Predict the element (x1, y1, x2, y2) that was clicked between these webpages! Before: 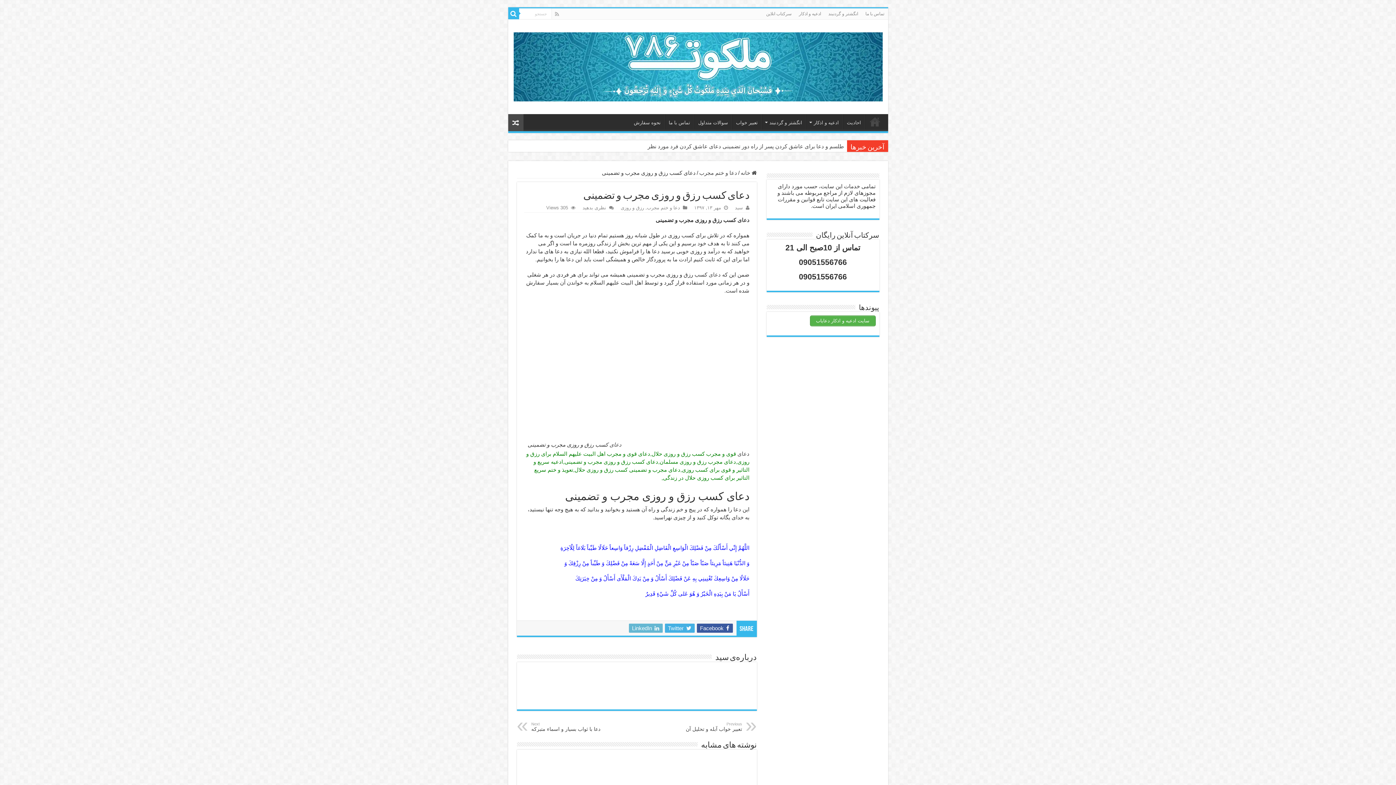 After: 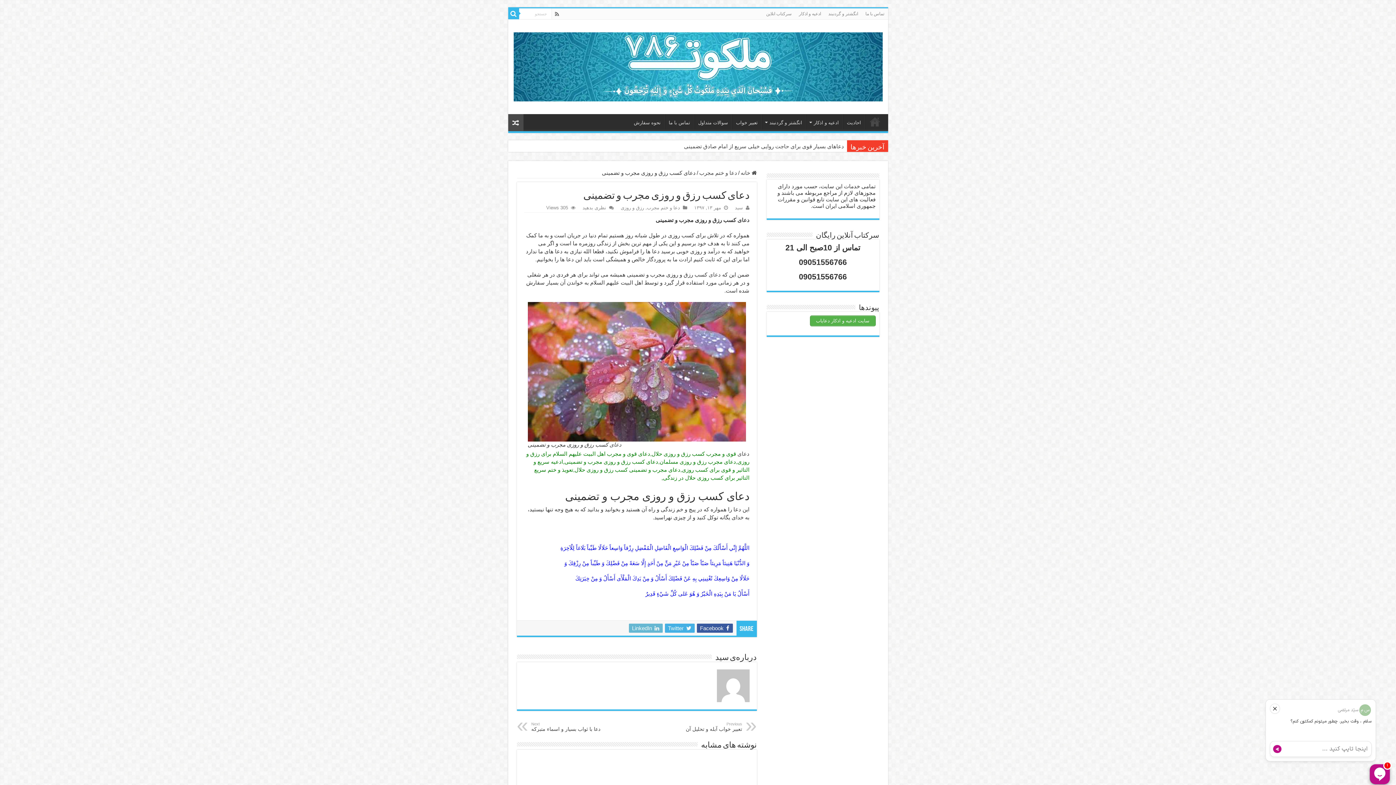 Action: bbox: (554, 9, 559, 18)